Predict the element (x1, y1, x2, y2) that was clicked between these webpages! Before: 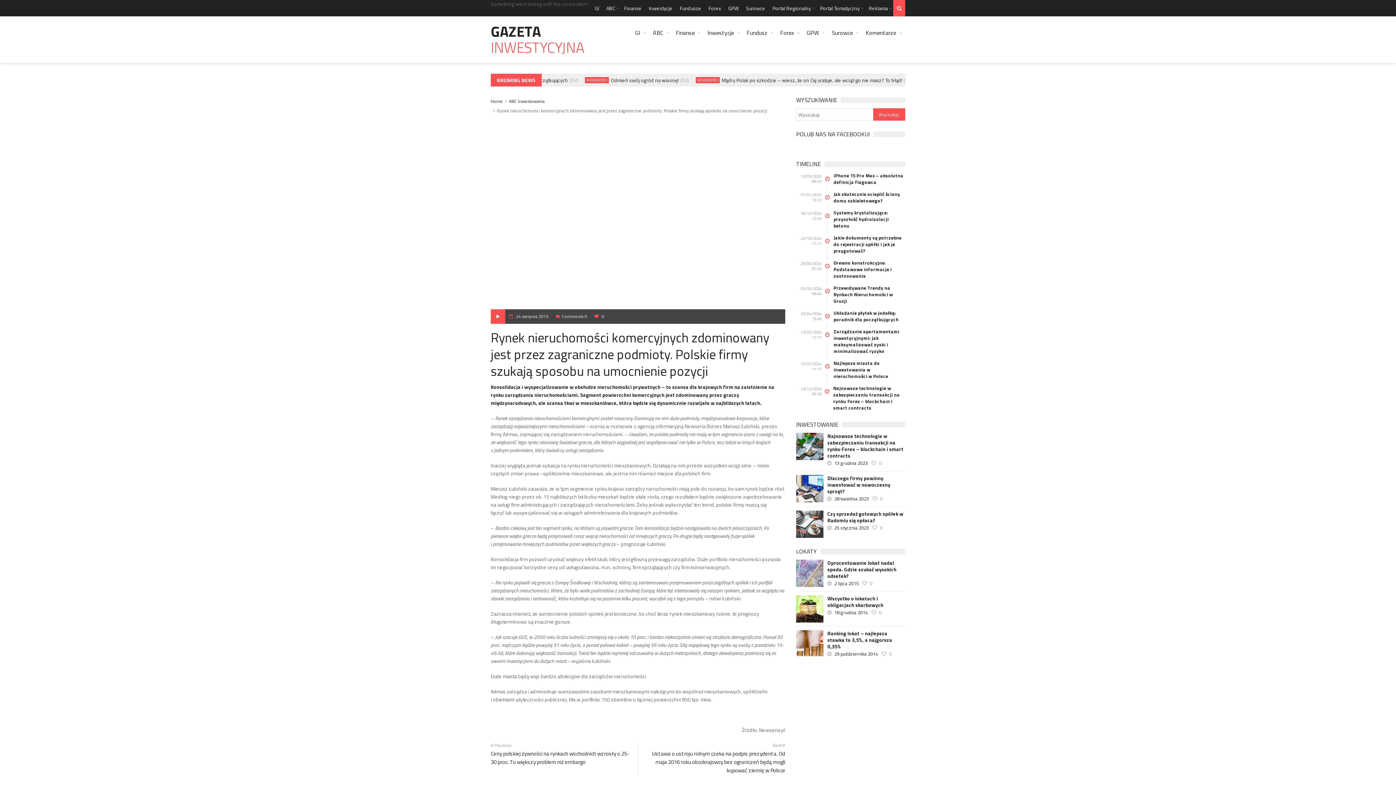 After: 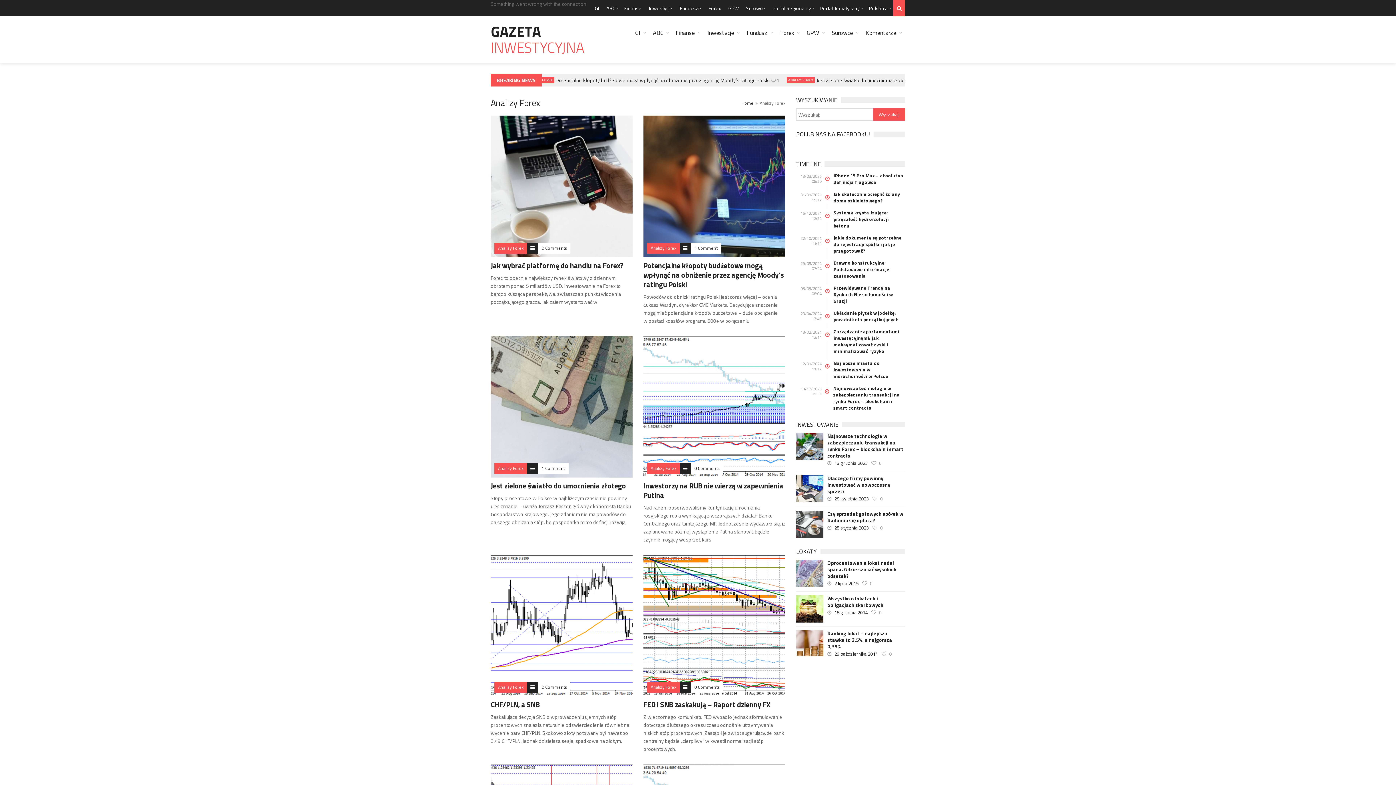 Action: label: Forex bbox: (705, 0, 724, 16)